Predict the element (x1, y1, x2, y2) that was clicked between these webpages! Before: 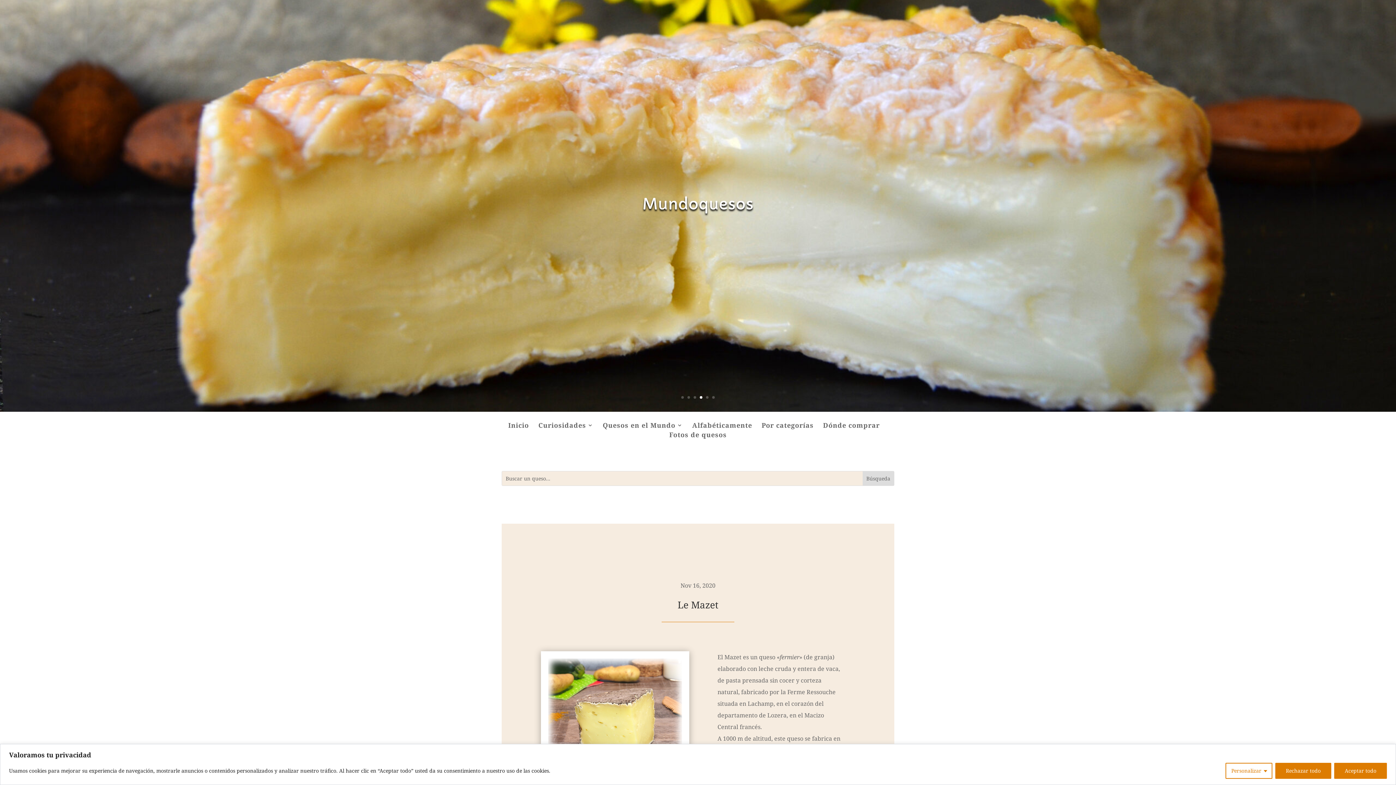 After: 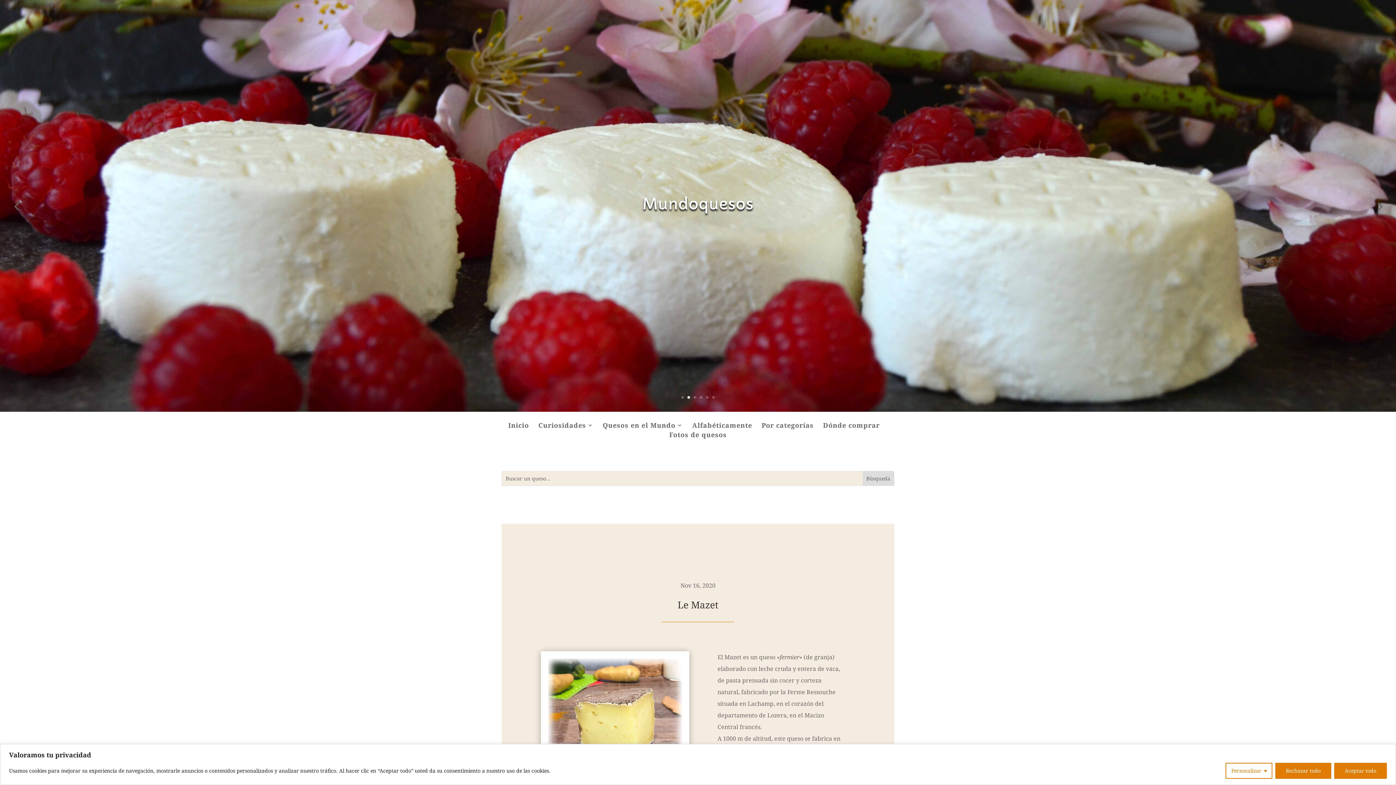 Action: label: 2 bbox: (687, 396, 690, 398)